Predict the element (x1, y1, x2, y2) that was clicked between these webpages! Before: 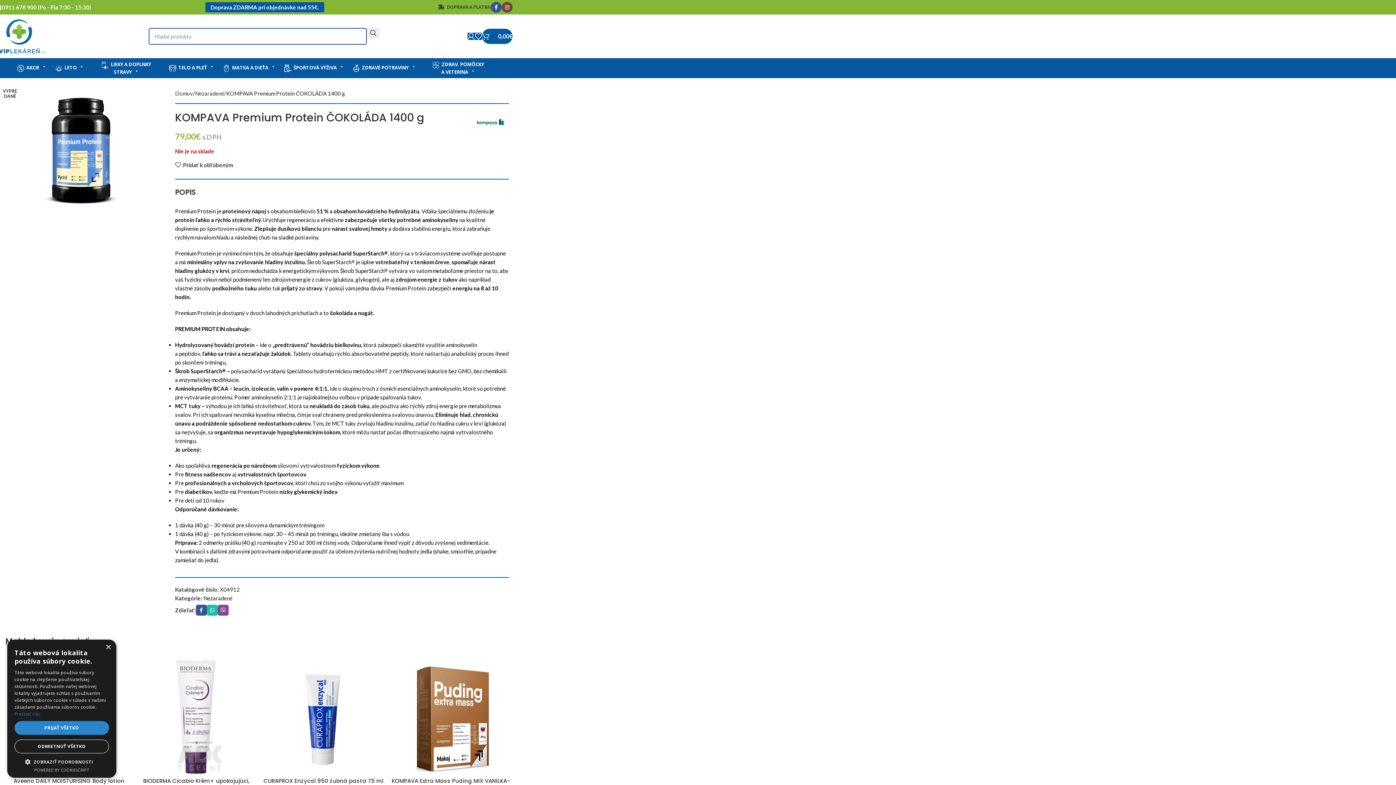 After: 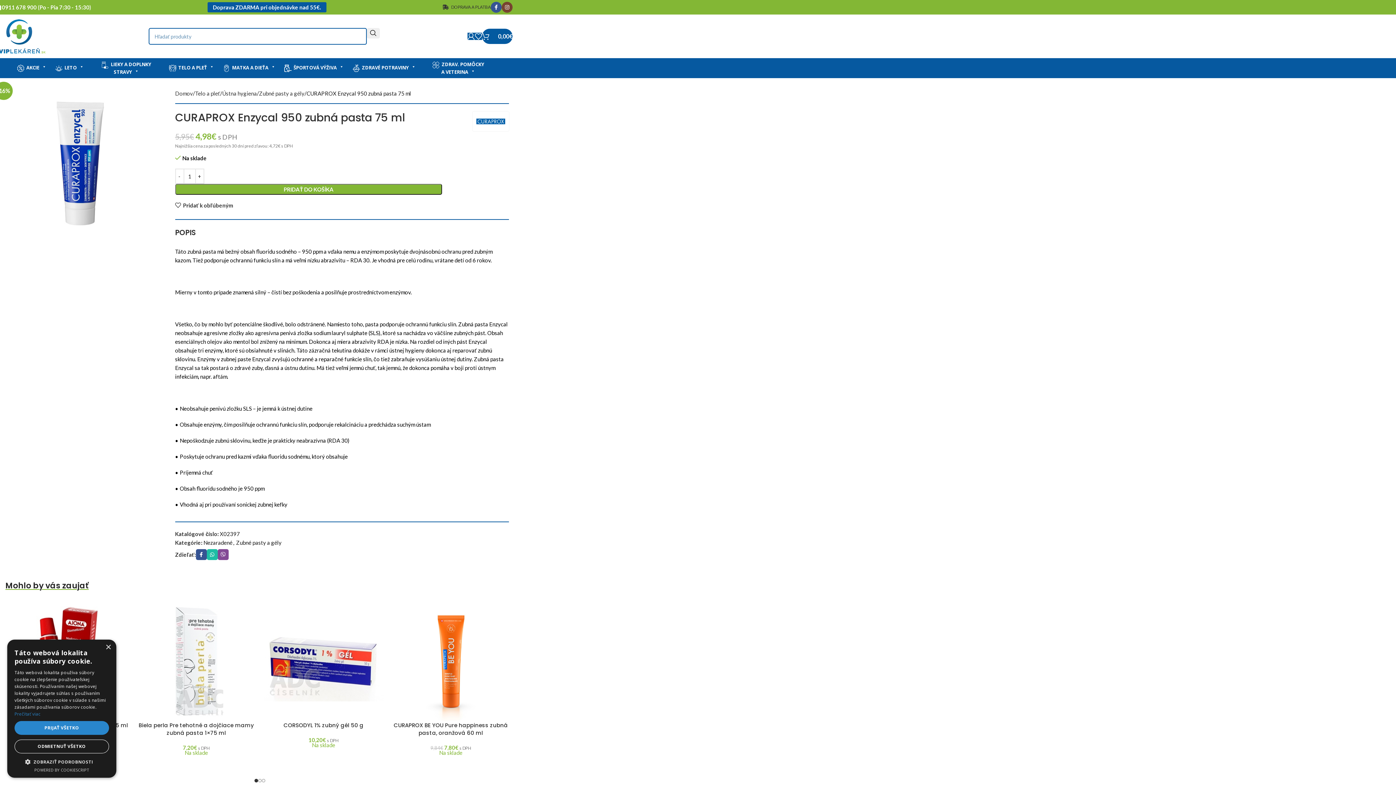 Action: bbox: (263, 657, 383, 777) label: CURAPROX Enzycal 950 zubná pasta 75 ml